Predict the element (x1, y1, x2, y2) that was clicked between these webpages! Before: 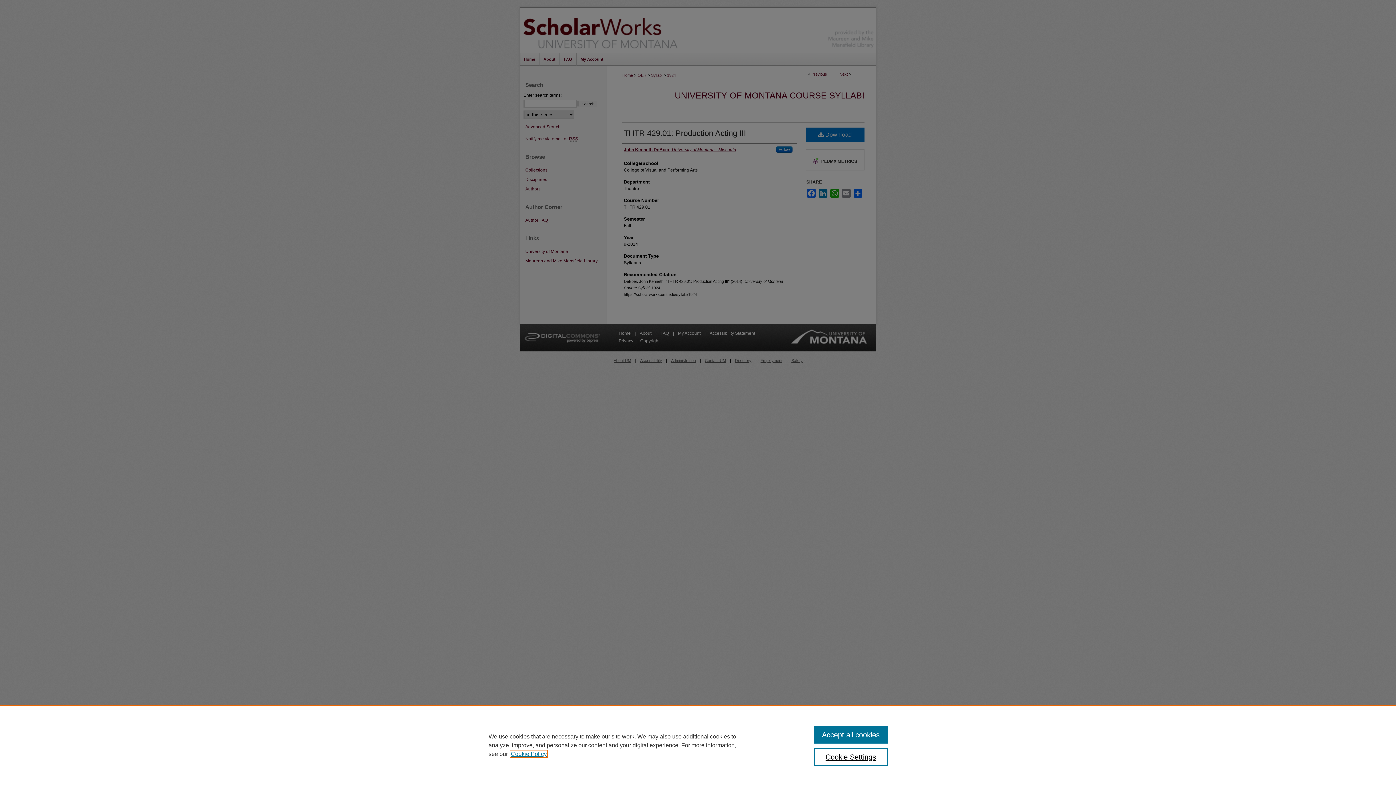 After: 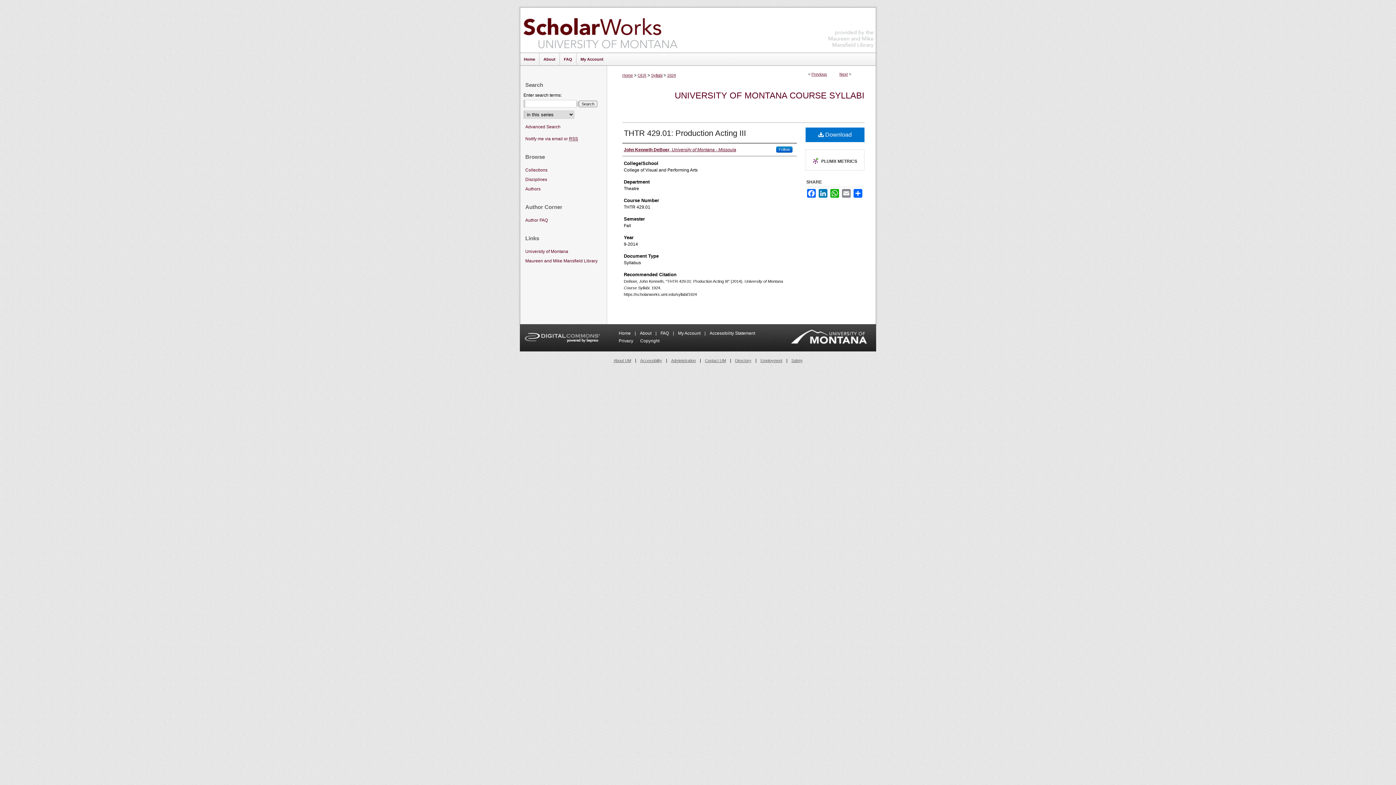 Action: label: Accept all cookies bbox: (814, 726, 887, 744)